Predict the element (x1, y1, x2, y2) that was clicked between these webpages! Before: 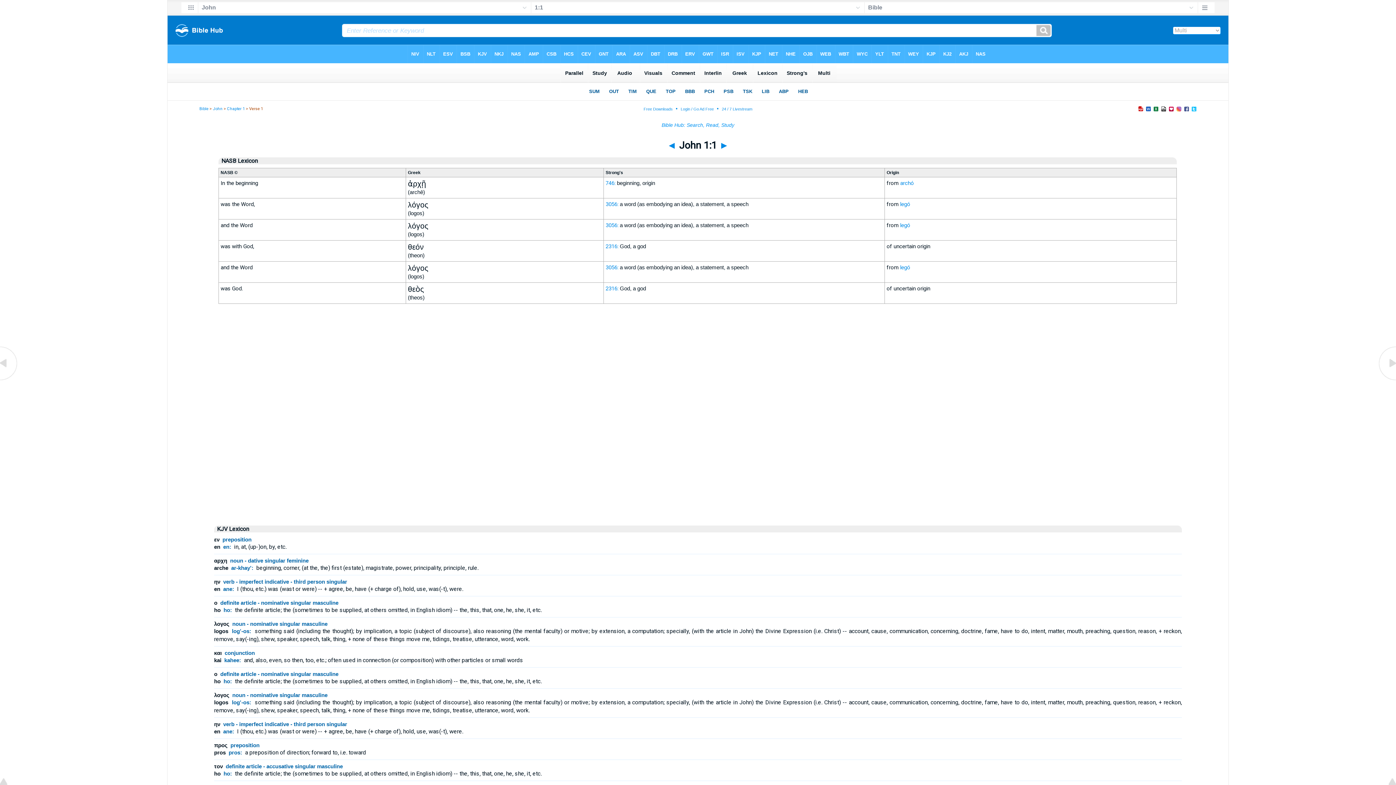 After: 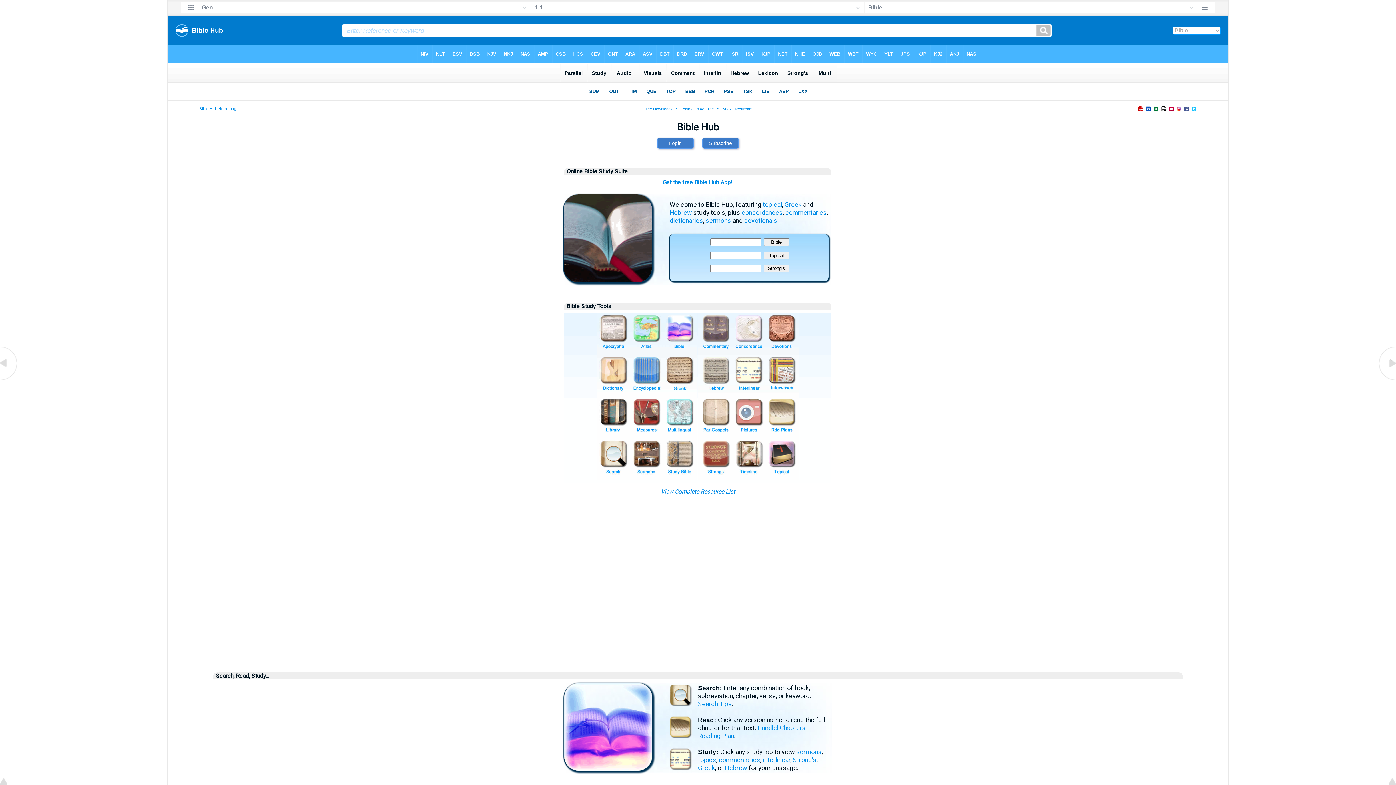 Action: bbox: (199, 106, 208, 111) label: Bible